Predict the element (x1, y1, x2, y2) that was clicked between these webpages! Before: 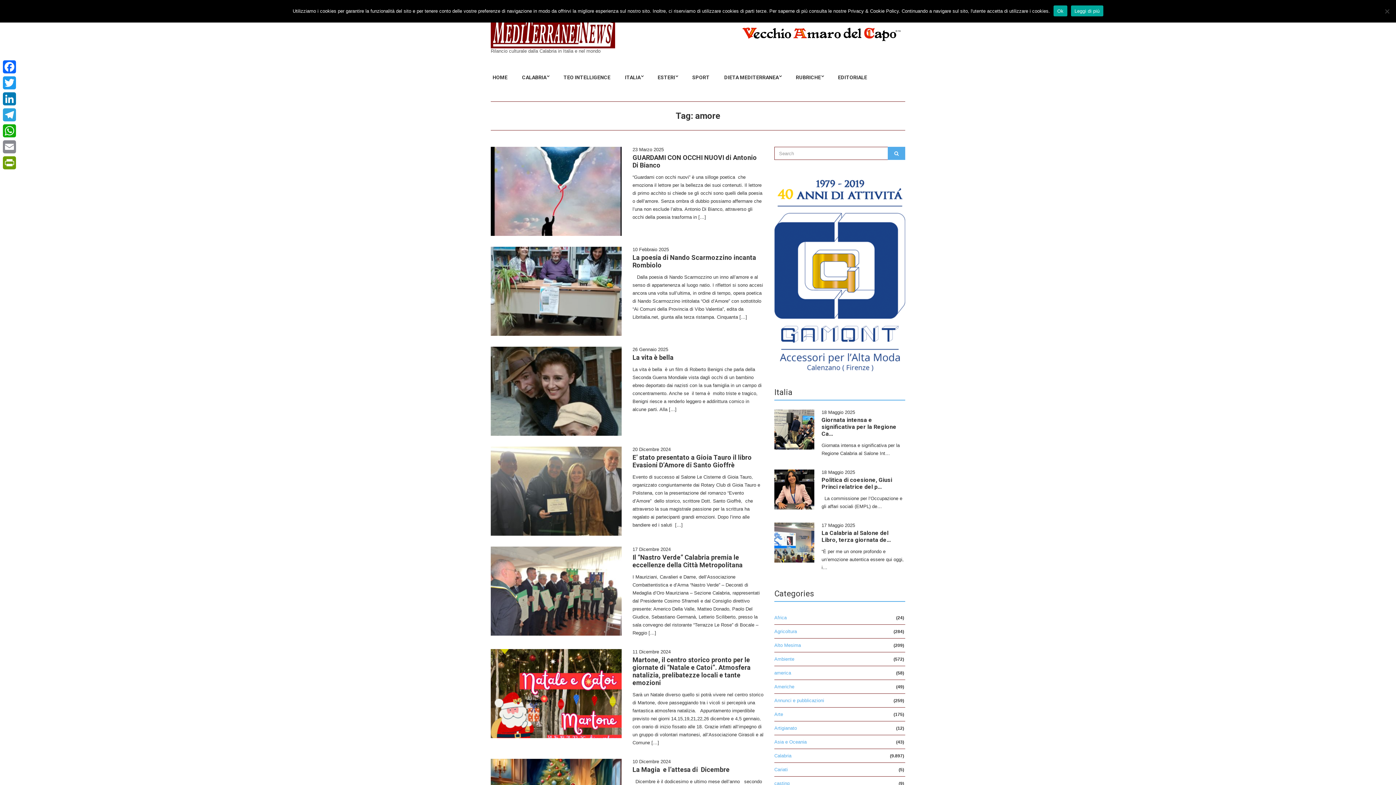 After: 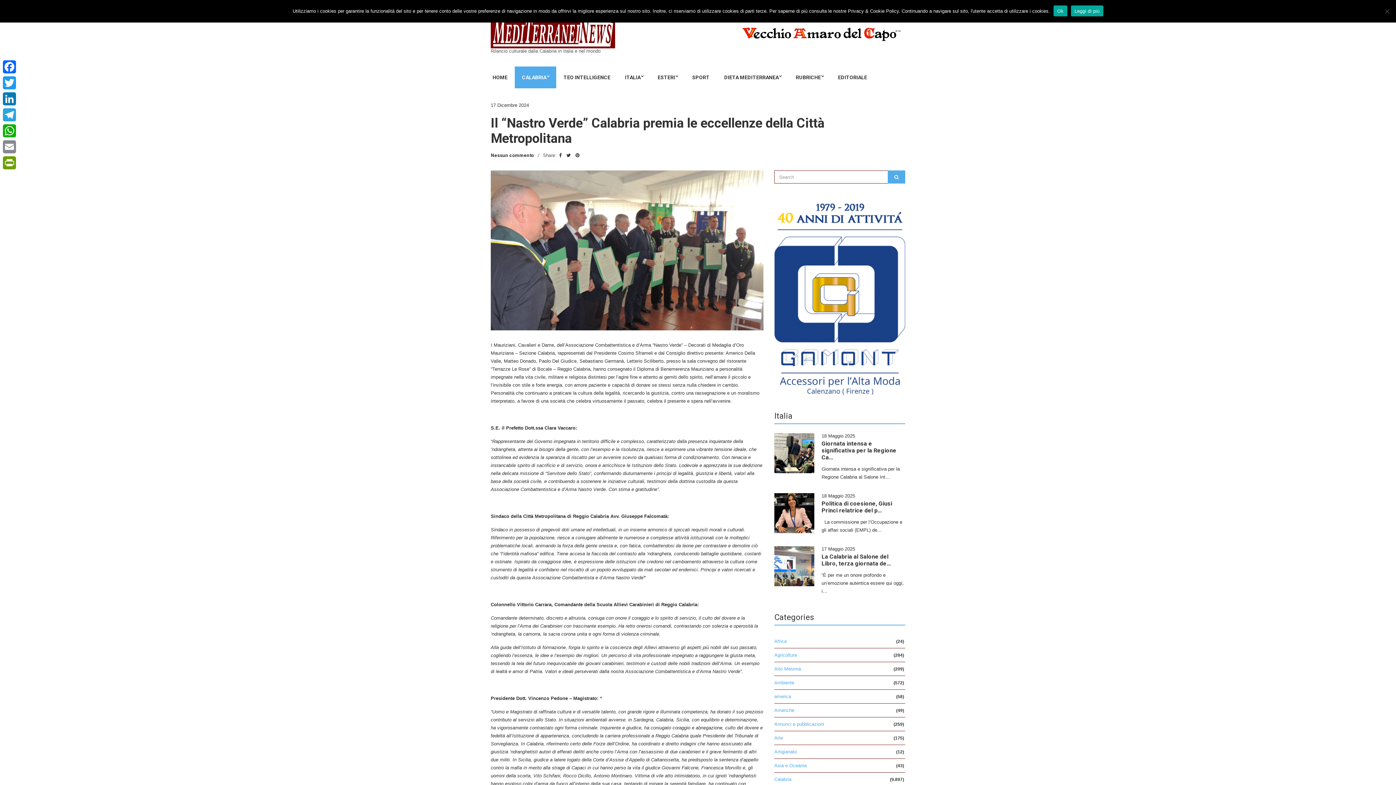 Action: label: Il “Nastro Verde” Calabria premia le eccellenze della Città Metropolitana bbox: (632, 553, 742, 569)